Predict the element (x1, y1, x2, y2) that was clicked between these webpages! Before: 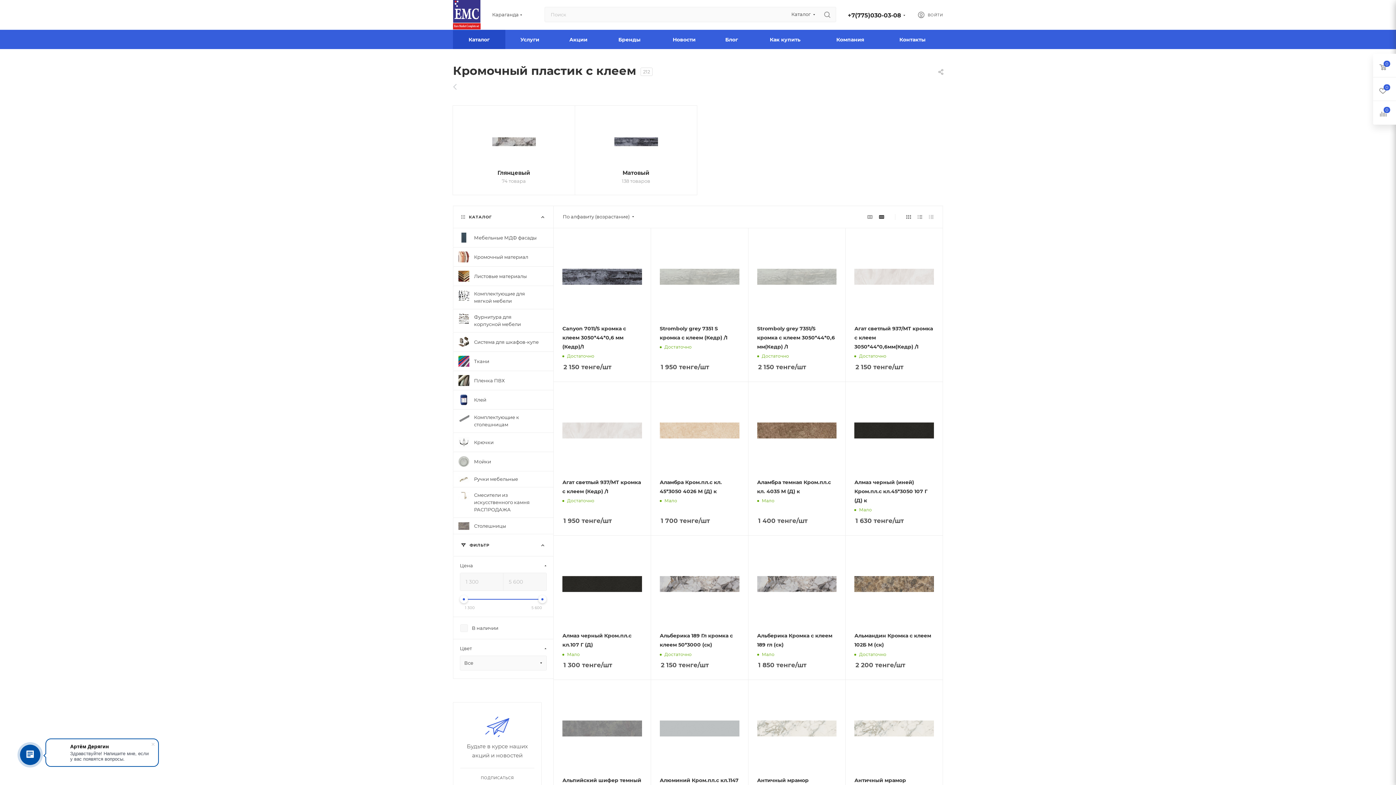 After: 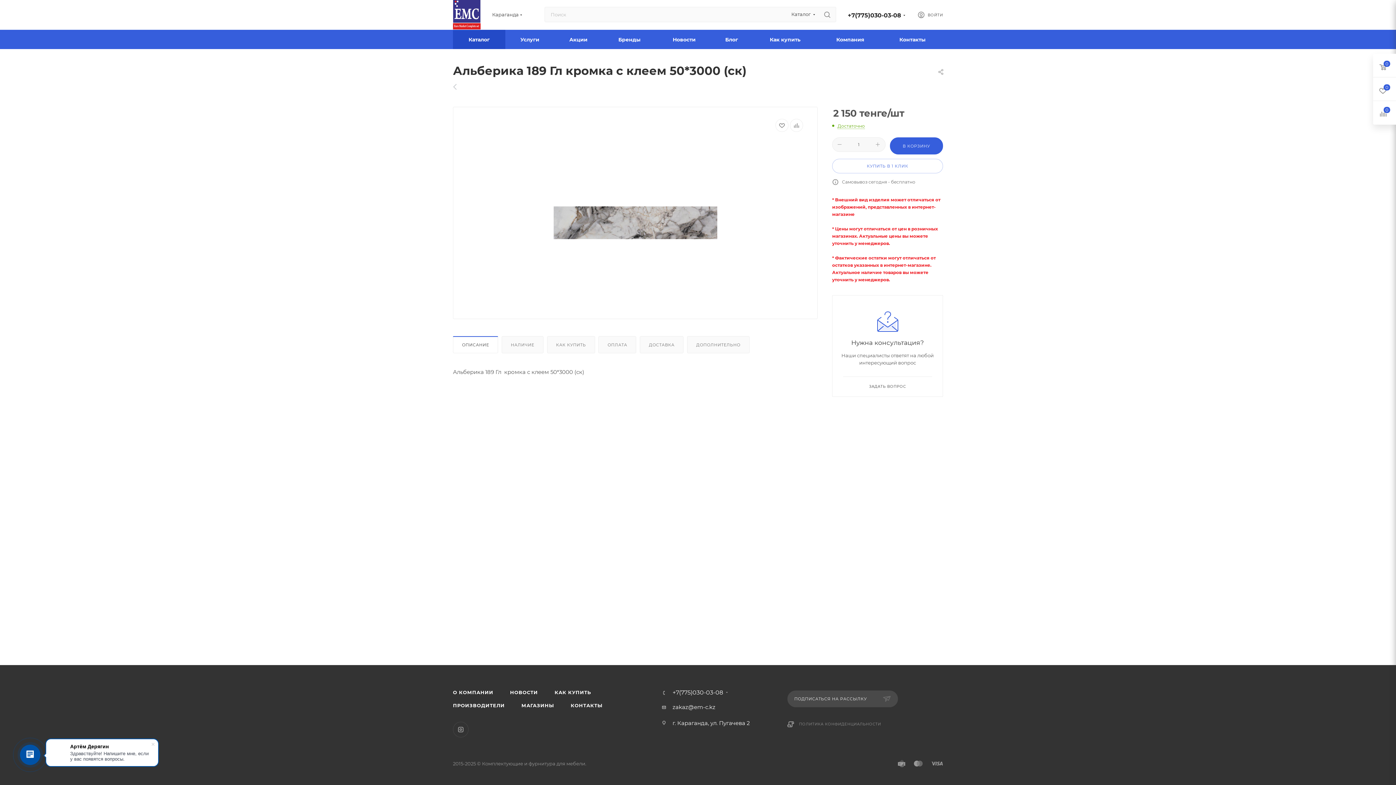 Action: bbox: (659, 544, 739, 624)